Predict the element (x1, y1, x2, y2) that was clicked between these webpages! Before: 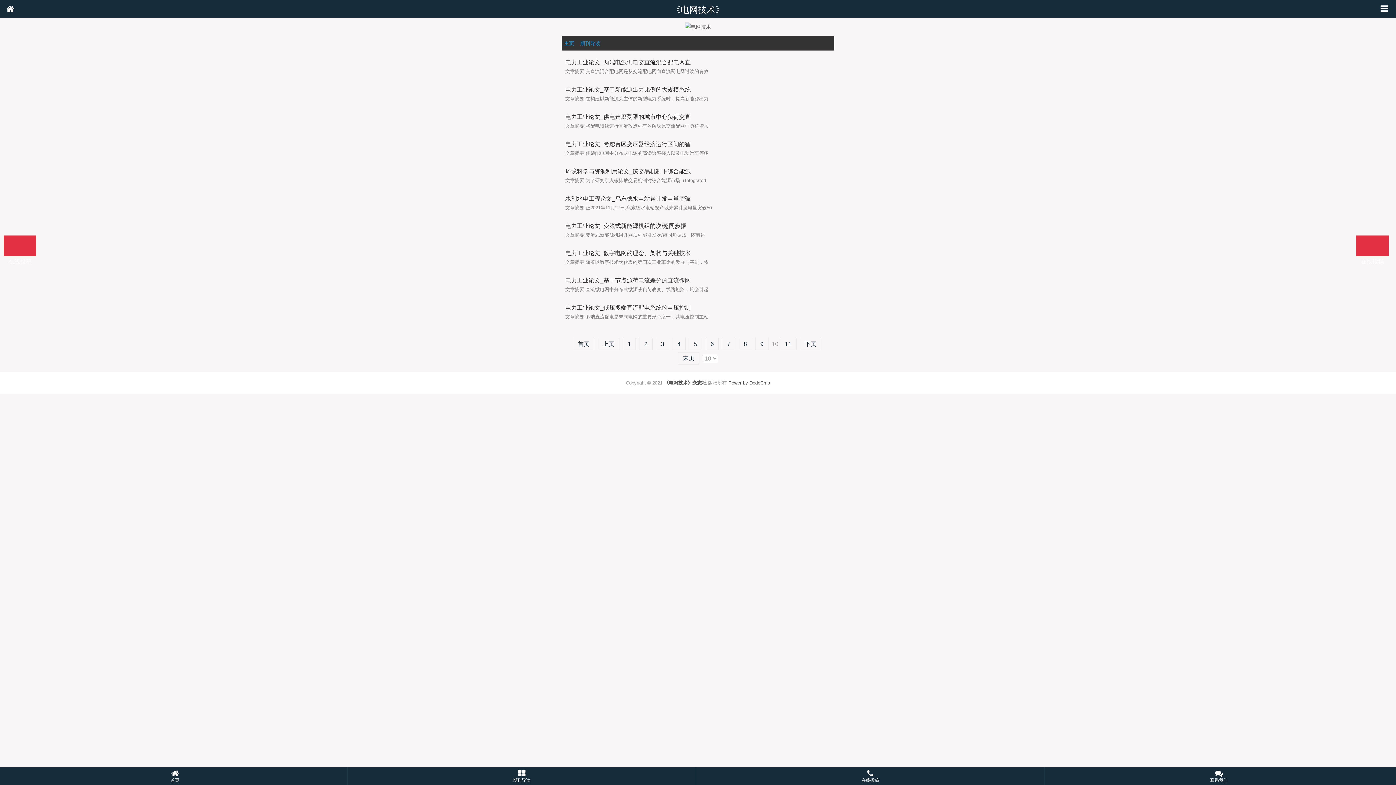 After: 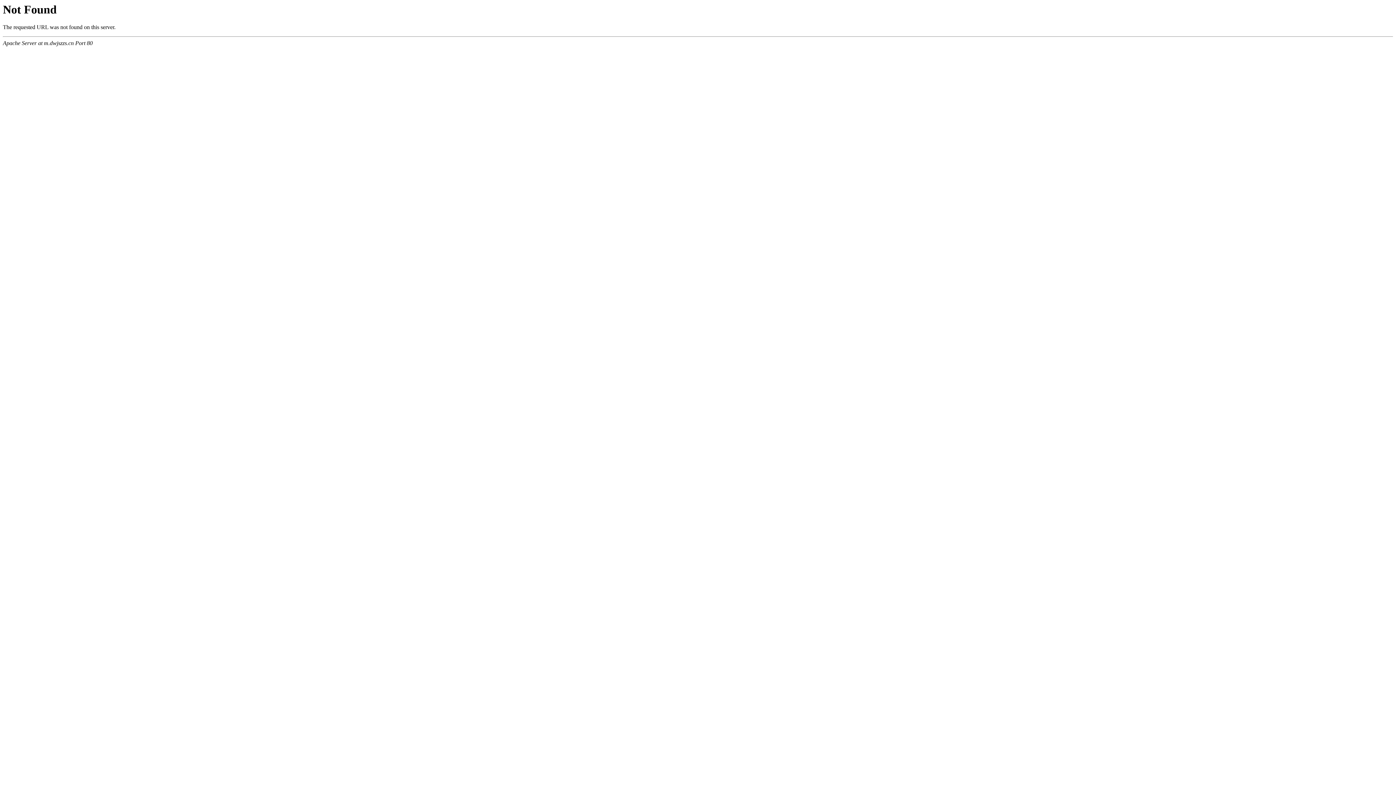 Action: label: 电力工业论文_两端电源供电交直流混合配电网直 bbox: (565, 59, 690, 65)